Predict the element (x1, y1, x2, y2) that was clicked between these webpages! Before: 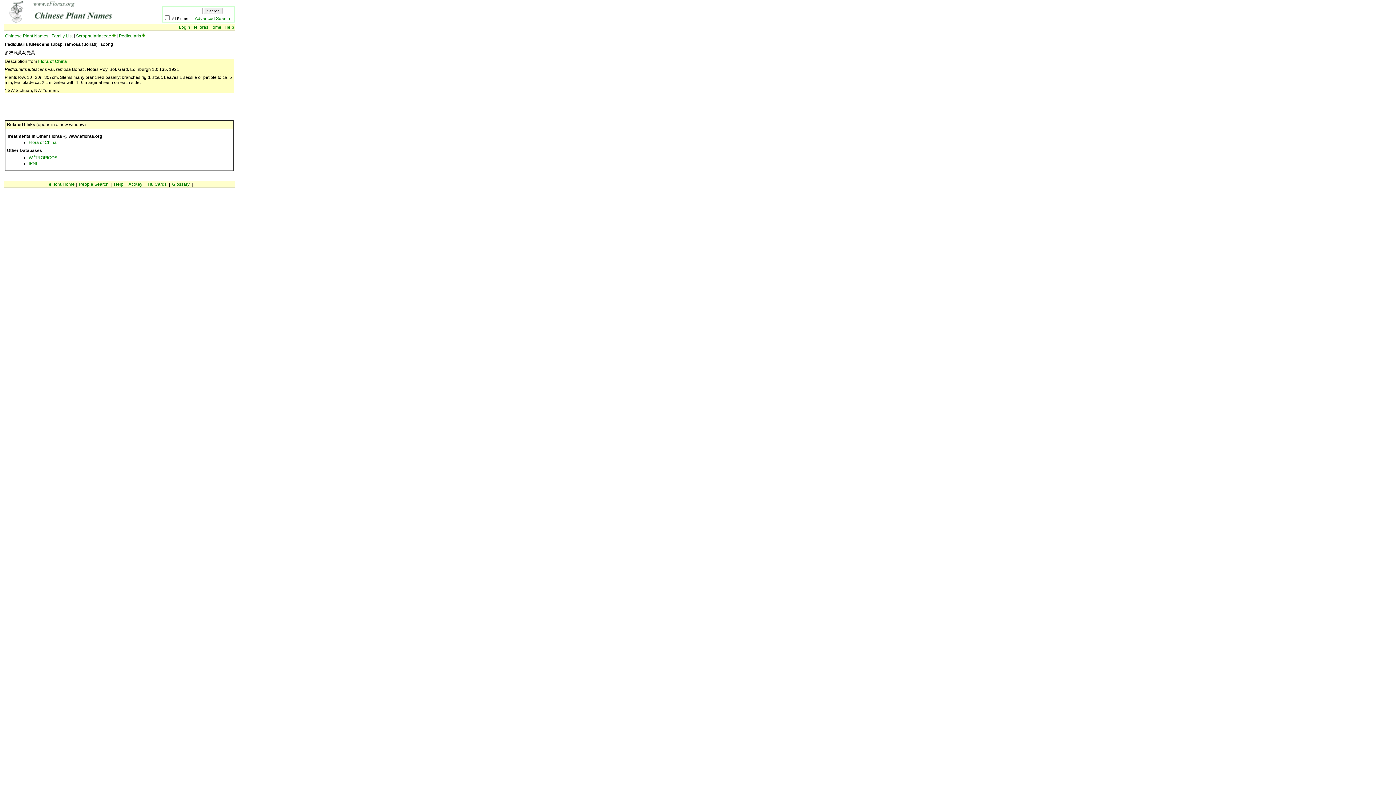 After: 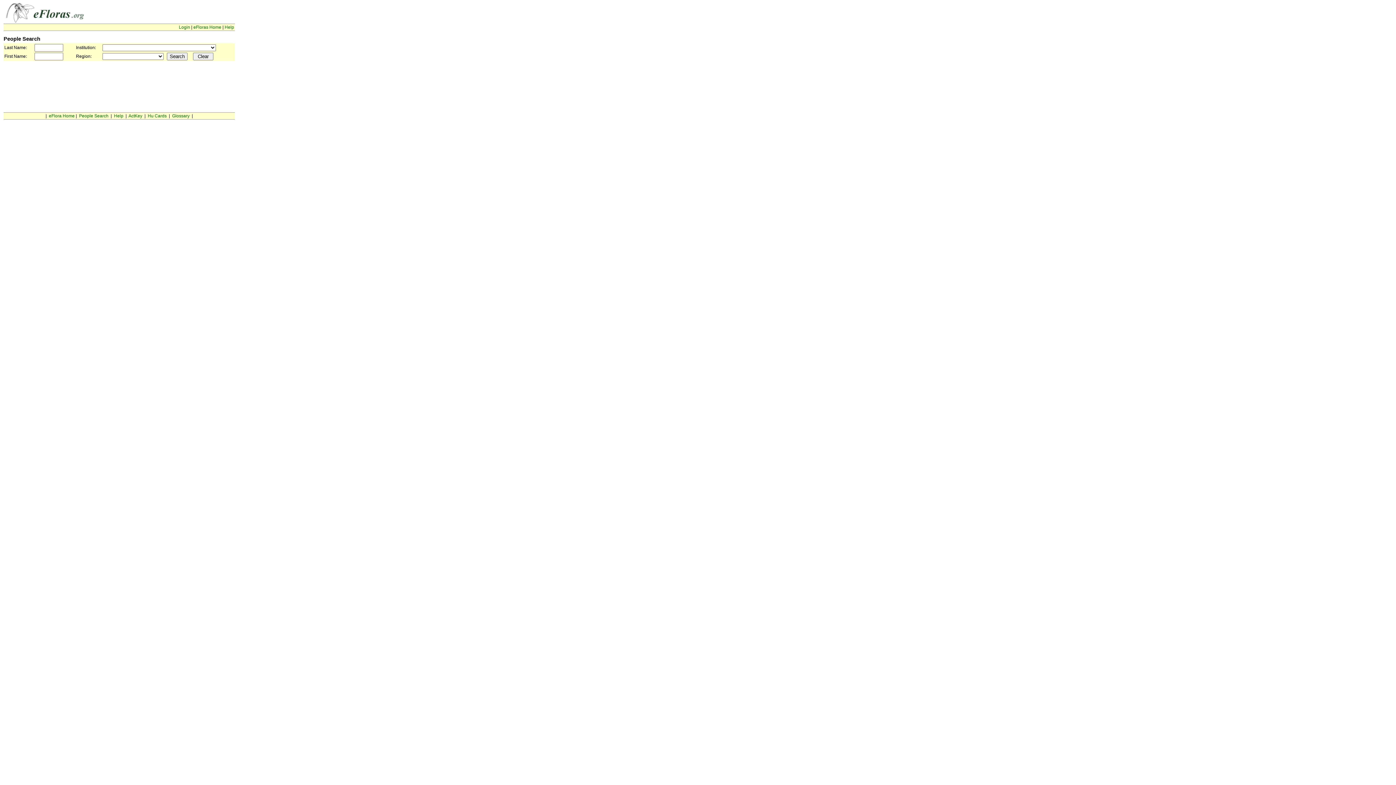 Action: bbox: (79, 181, 108, 186) label: People Search